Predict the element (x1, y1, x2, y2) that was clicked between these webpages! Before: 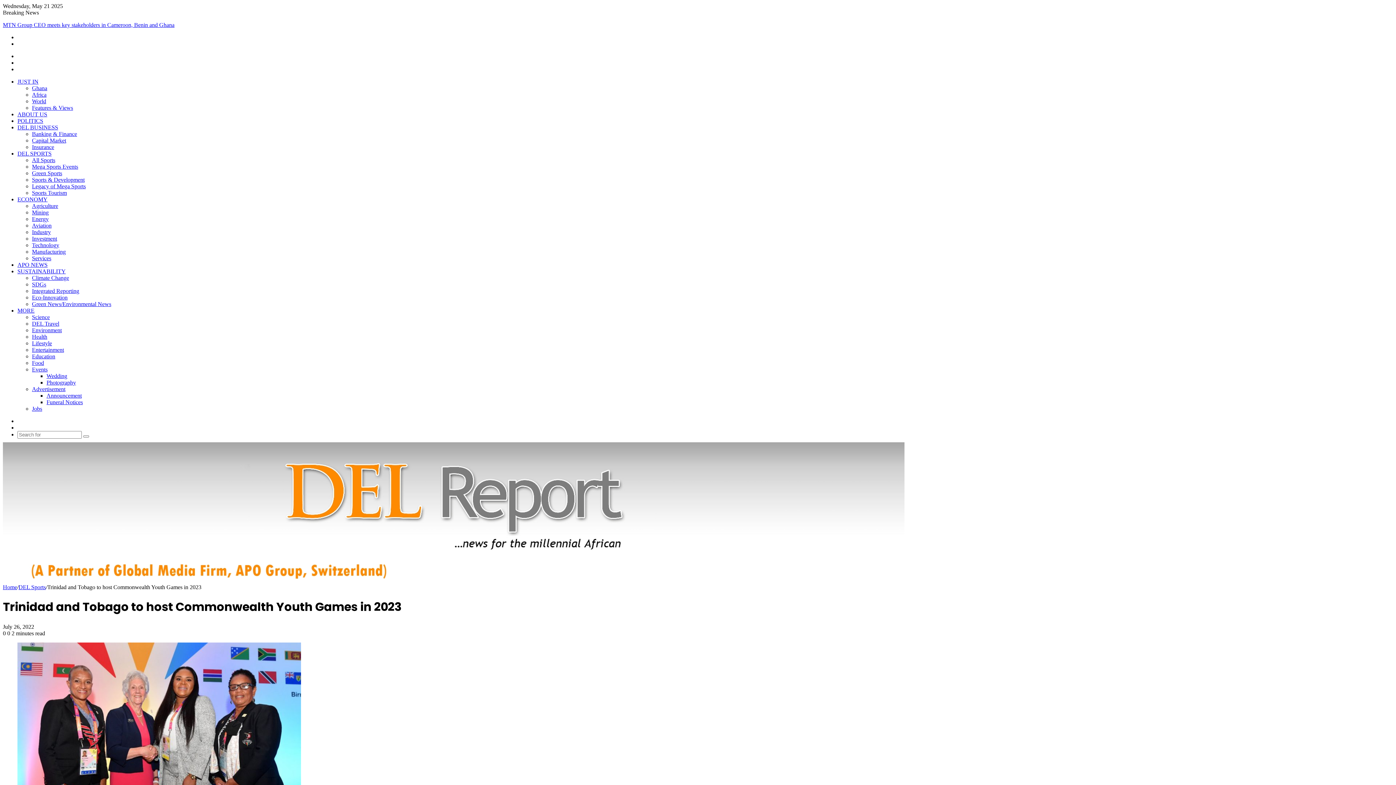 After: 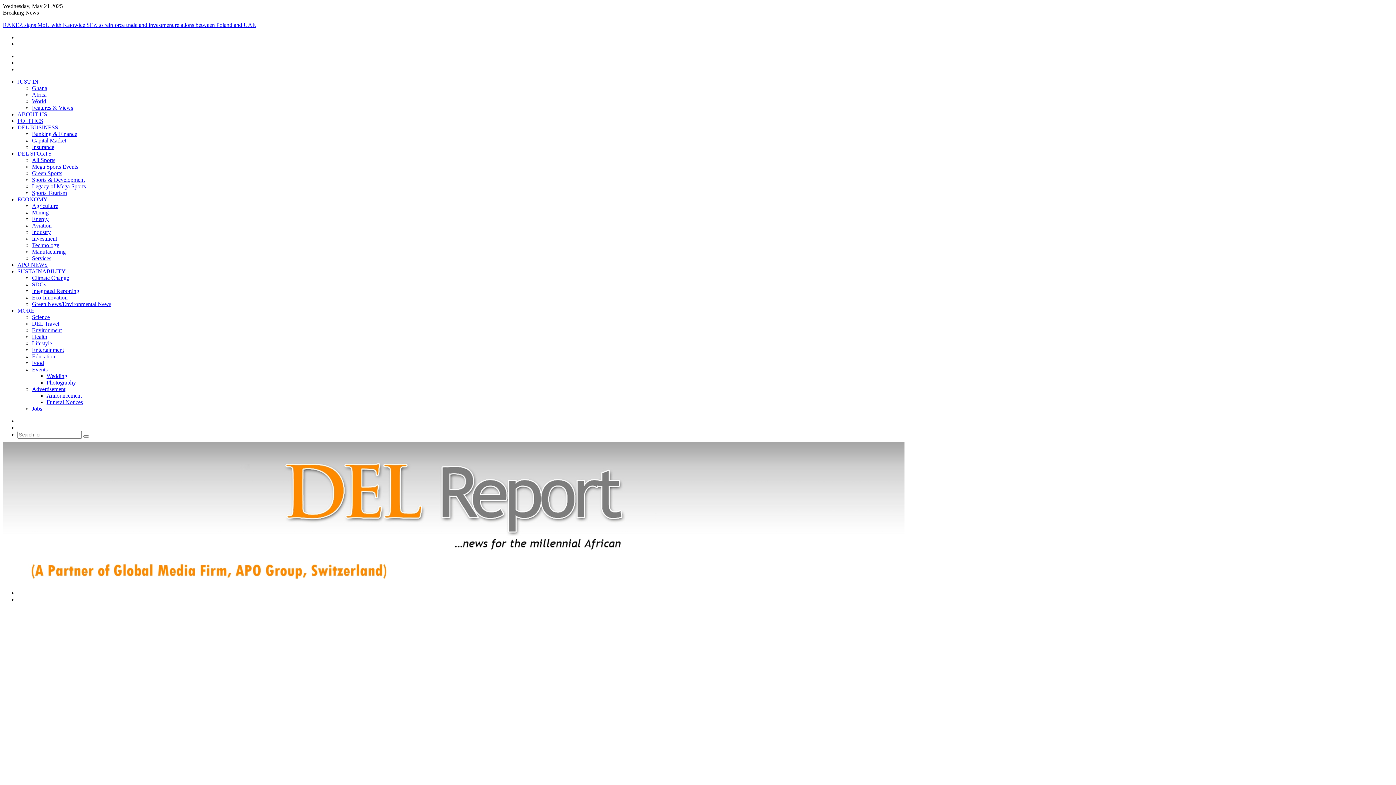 Action: label: World bbox: (32, 98, 46, 104)